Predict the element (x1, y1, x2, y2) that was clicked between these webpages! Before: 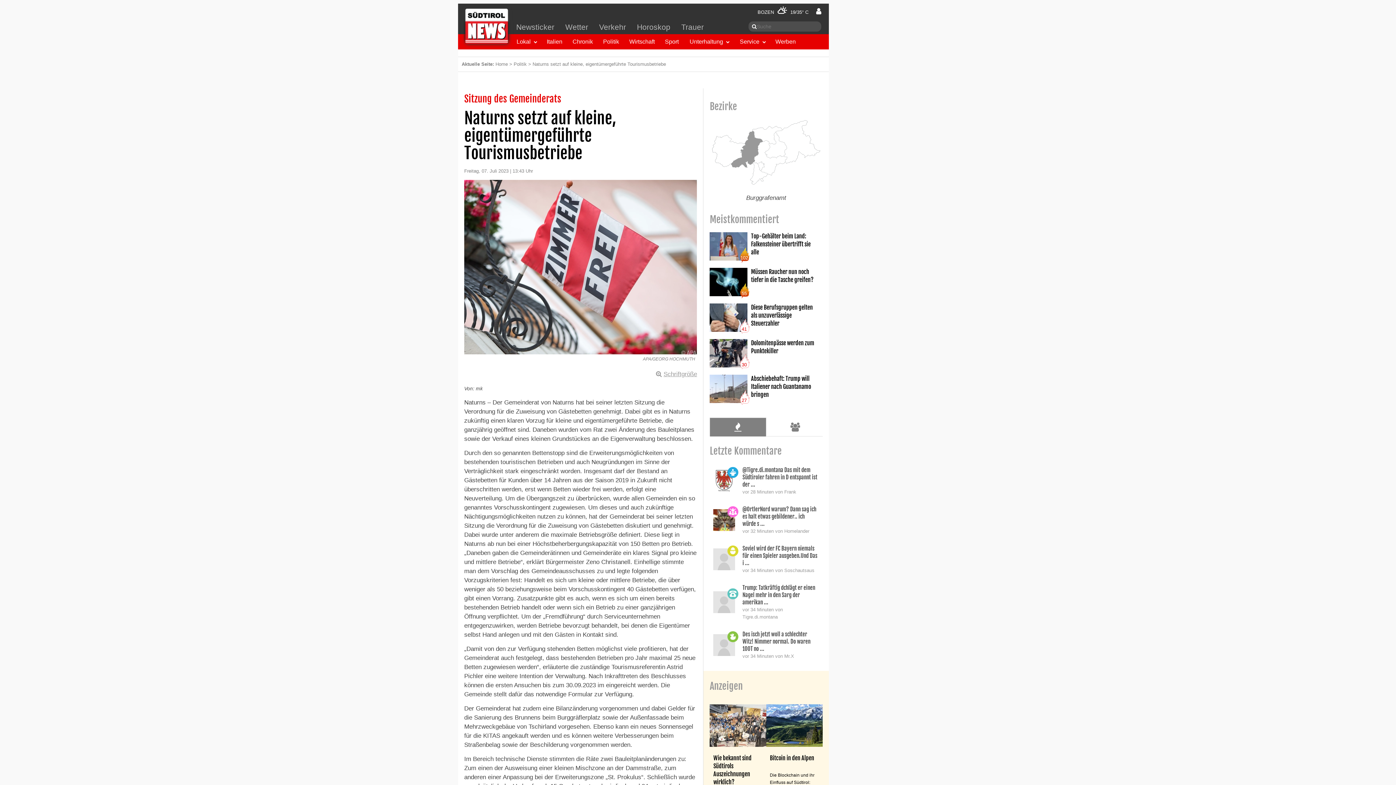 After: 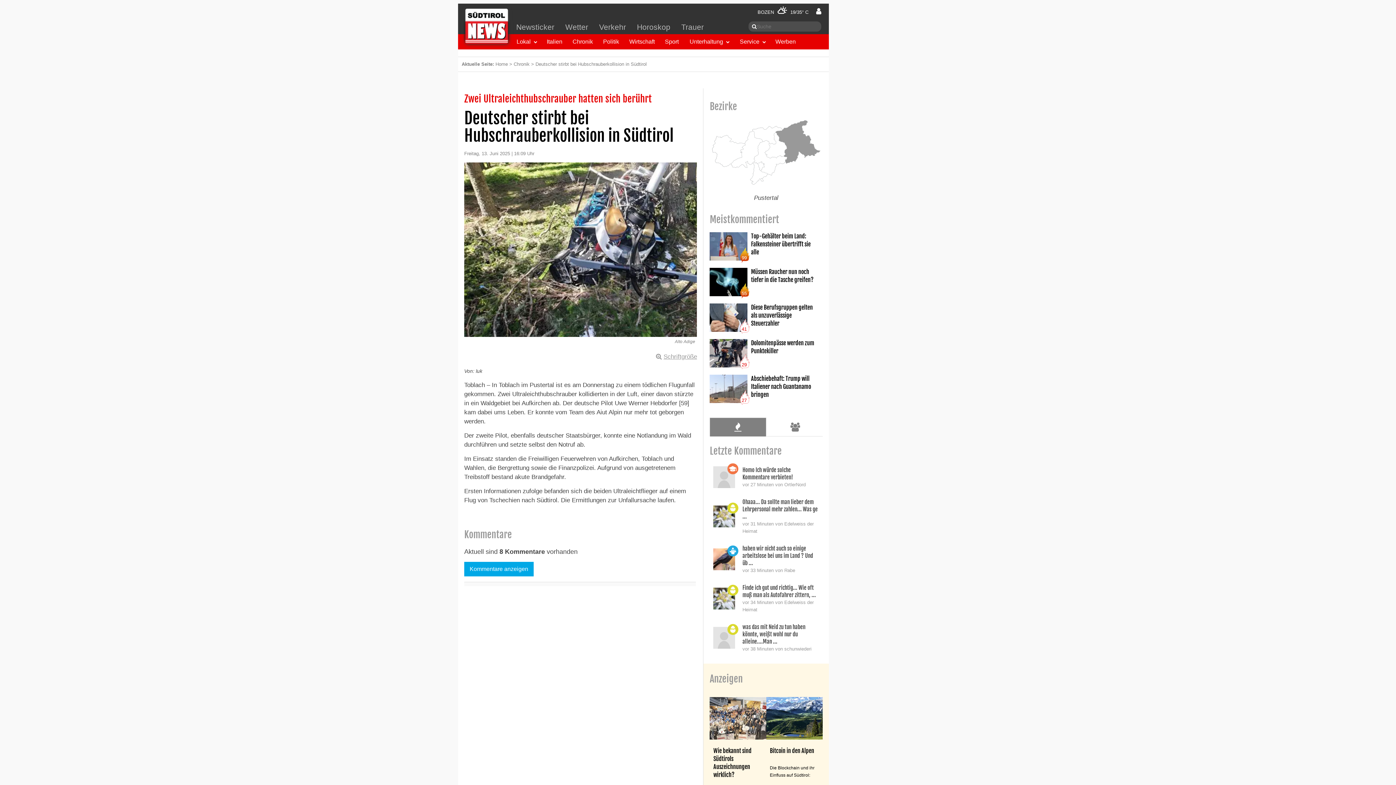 Action: bbox: (709, 501, 822, 539) label: @OrtlerNord warum? Dann sag ich es halt etwas gebildener.. ich würde s ...
vor 32 Minuten von Homelander